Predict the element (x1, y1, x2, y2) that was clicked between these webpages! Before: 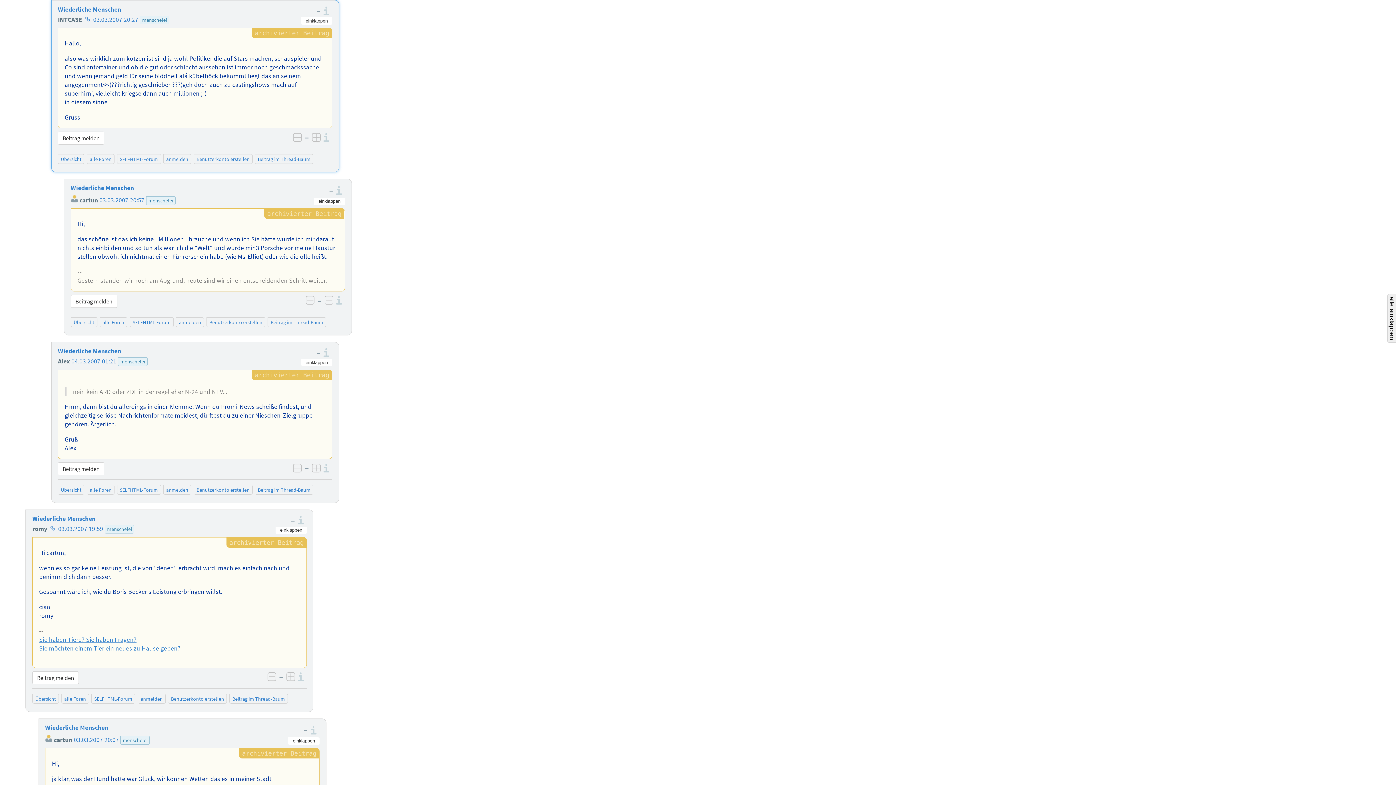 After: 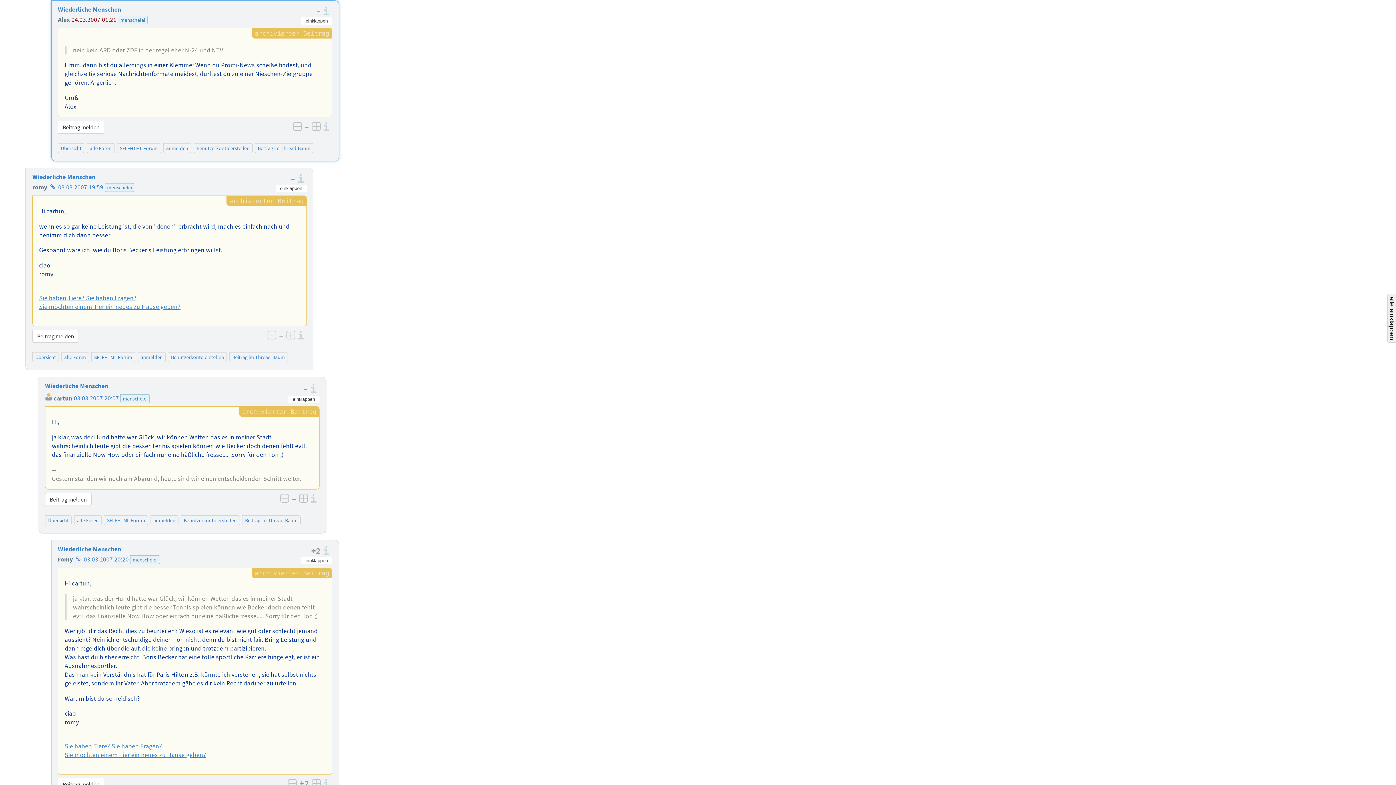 Action: label: 04.03.2007 01:21 bbox: (71, 357, 116, 365)